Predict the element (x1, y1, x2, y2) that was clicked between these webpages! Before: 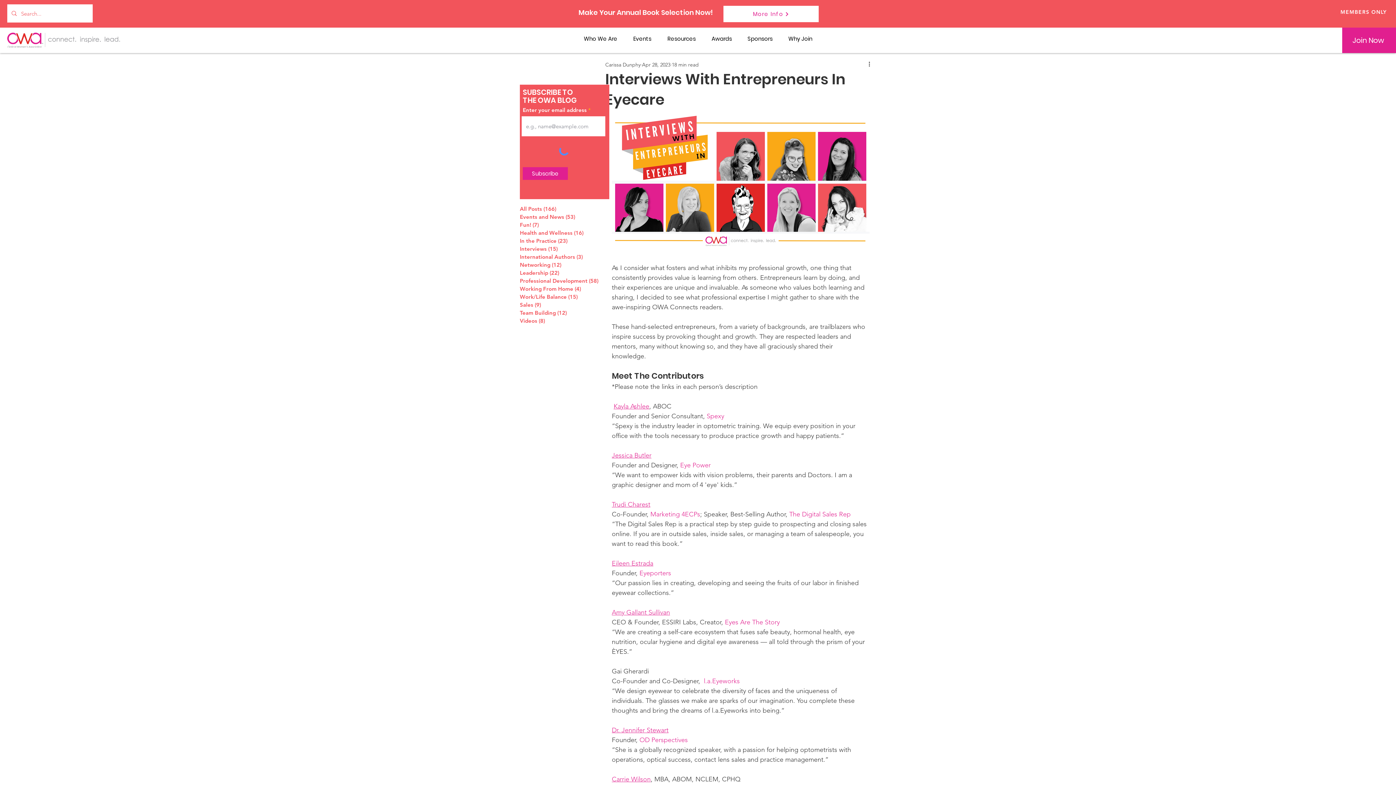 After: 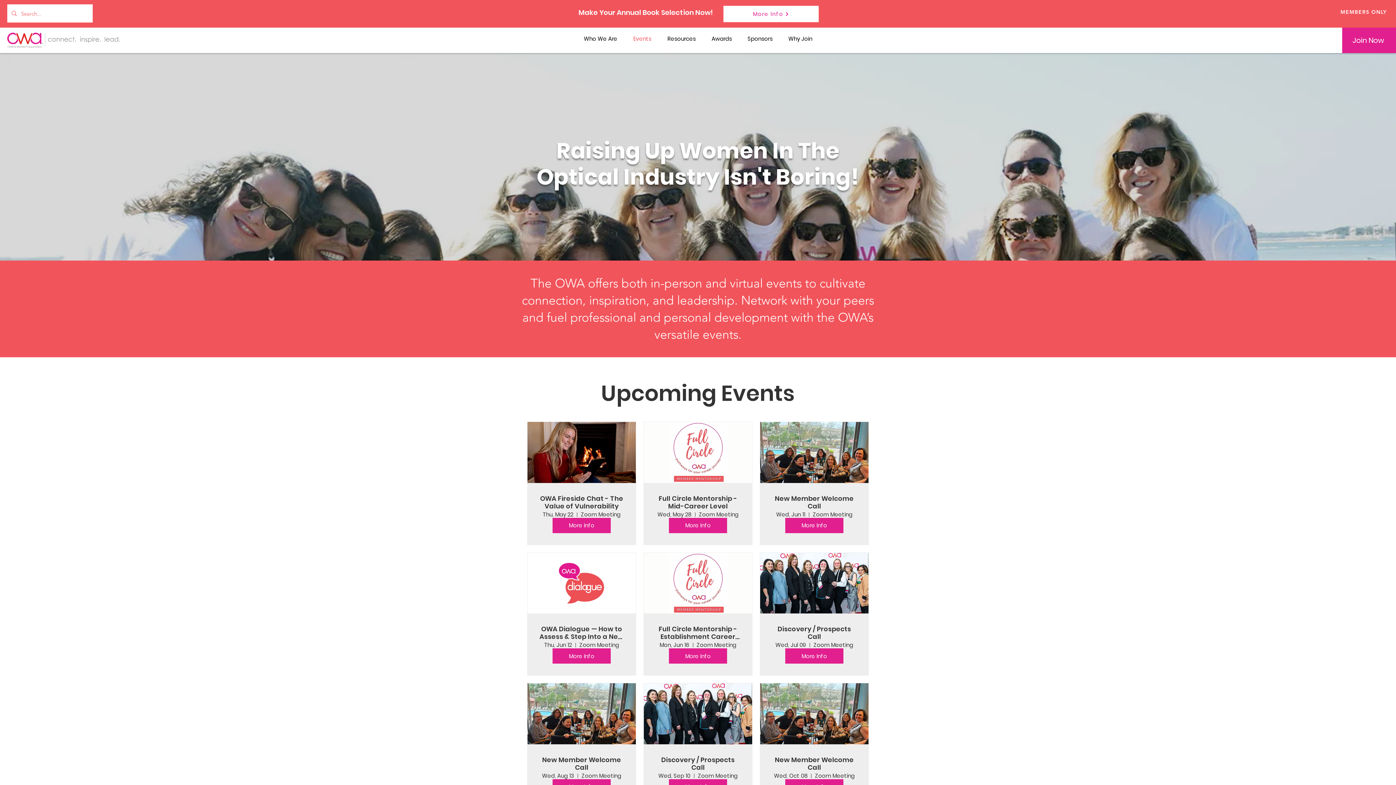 Action: label: Events bbox: (625, 31, 659, 46)